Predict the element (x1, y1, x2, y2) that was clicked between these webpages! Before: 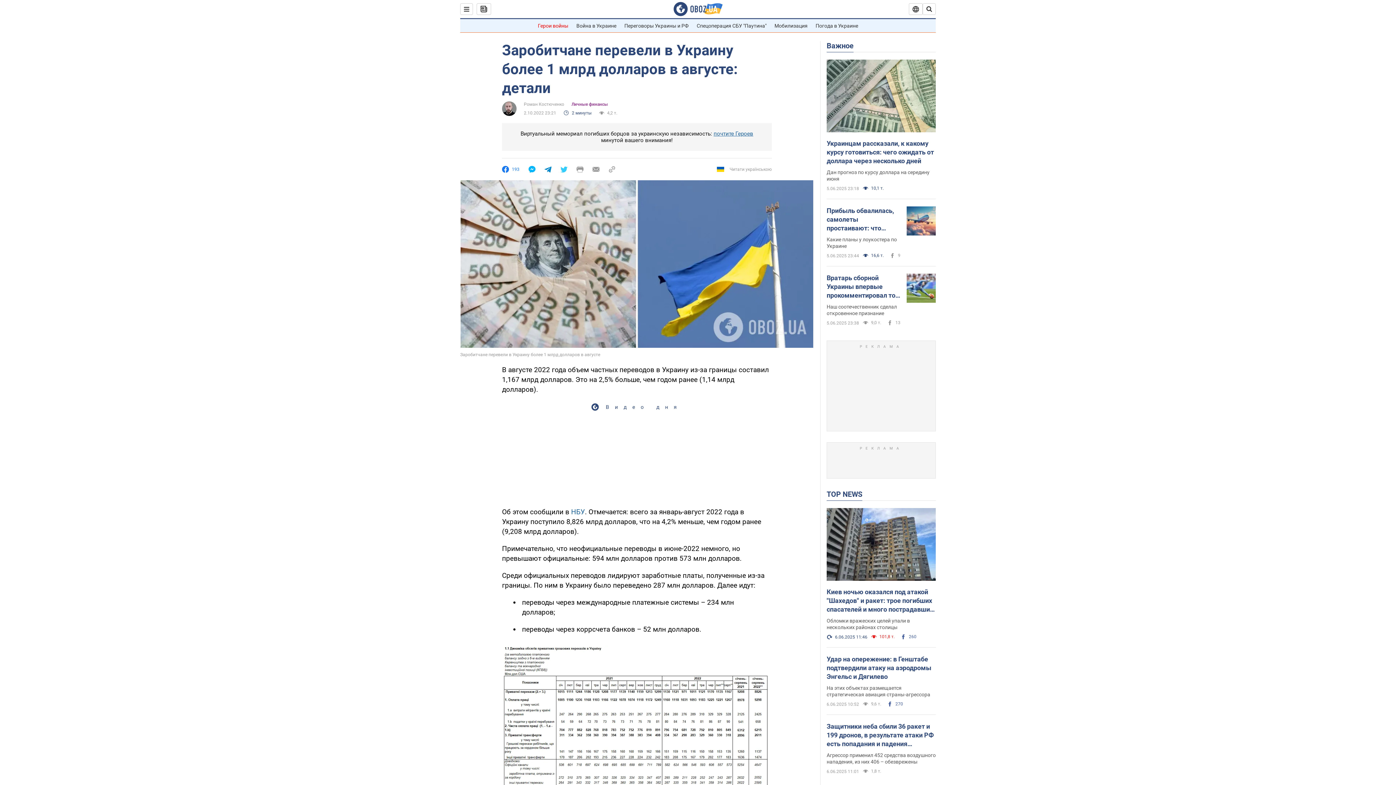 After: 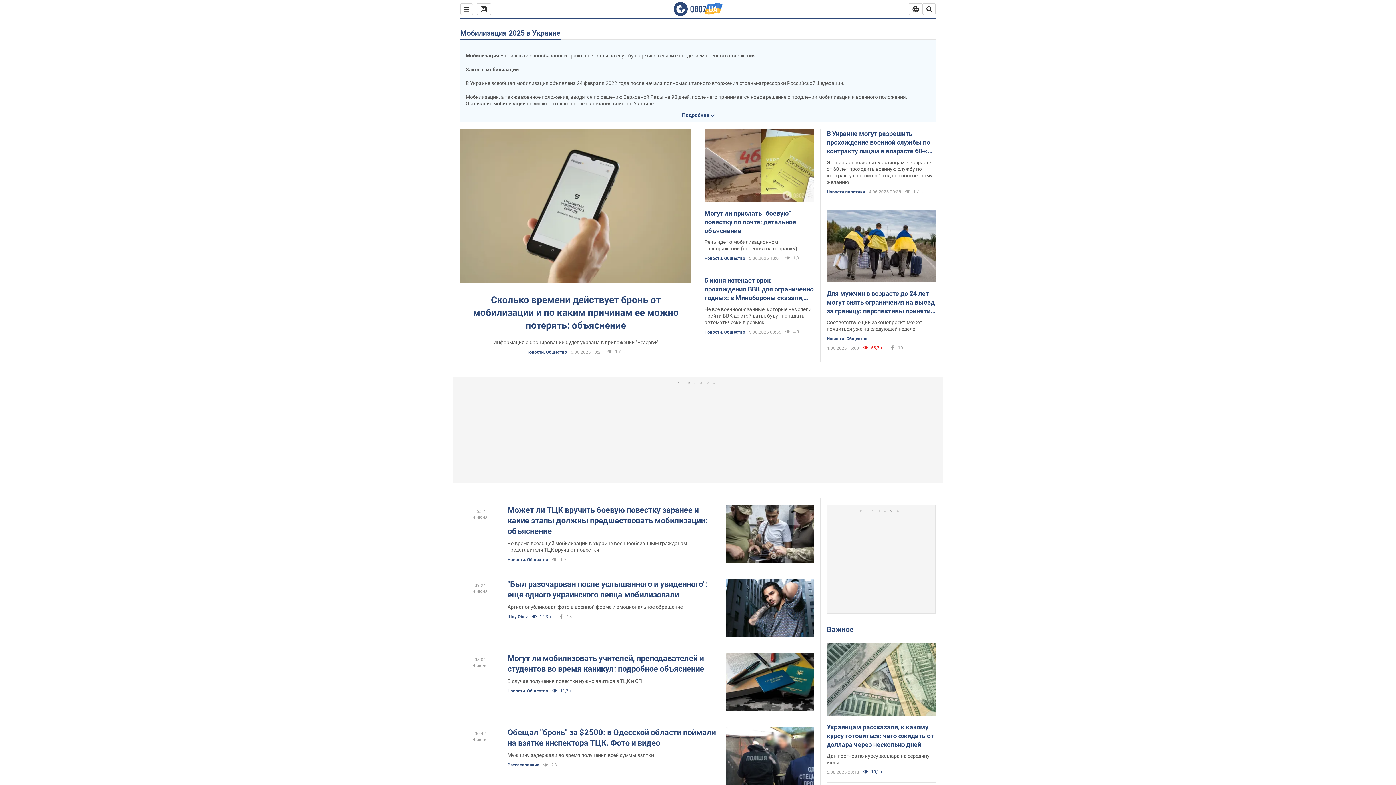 Action: bbox: (774, 22, 807, 28) label: Мобилизация